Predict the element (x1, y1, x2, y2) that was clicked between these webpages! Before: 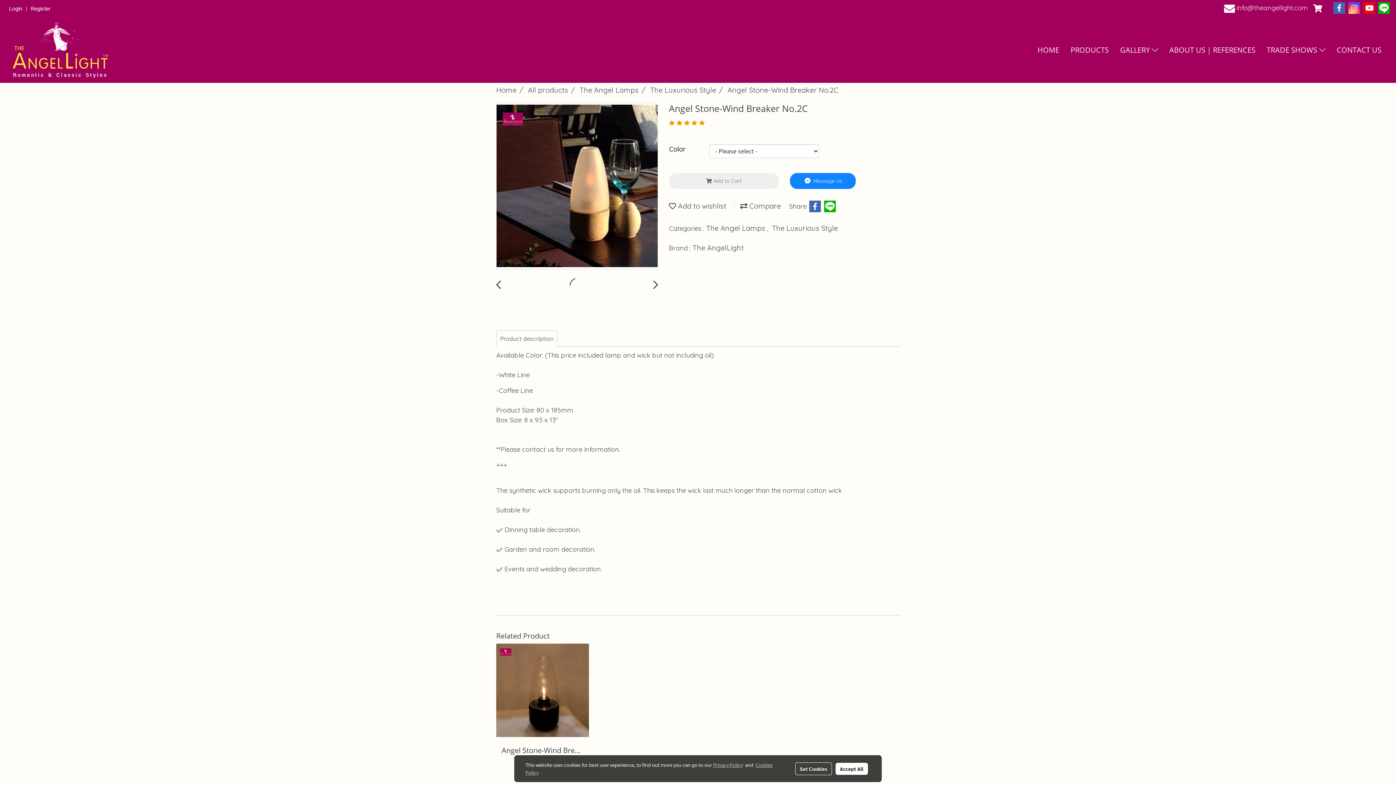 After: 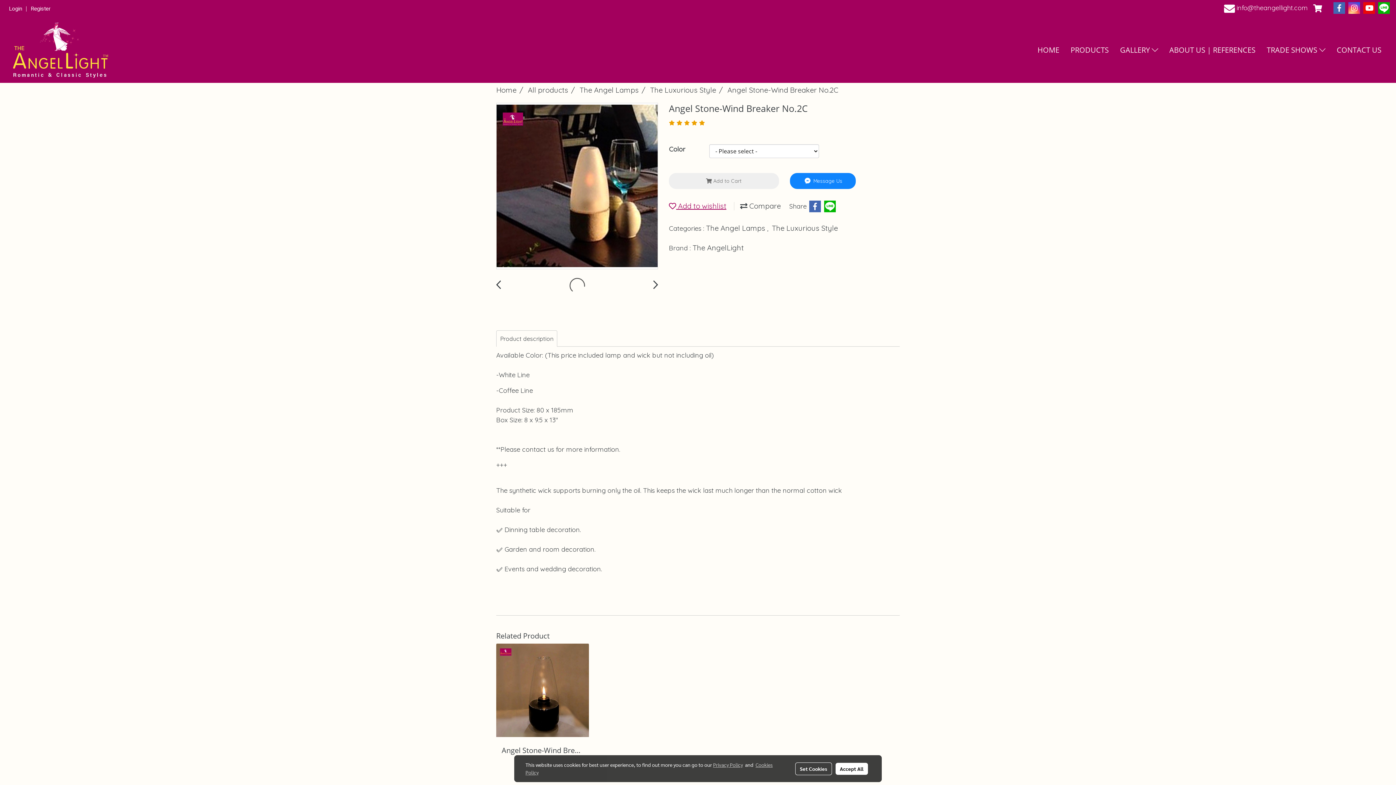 Action: label:  Add to wishlist bbox: (669, 201, 726, 210)